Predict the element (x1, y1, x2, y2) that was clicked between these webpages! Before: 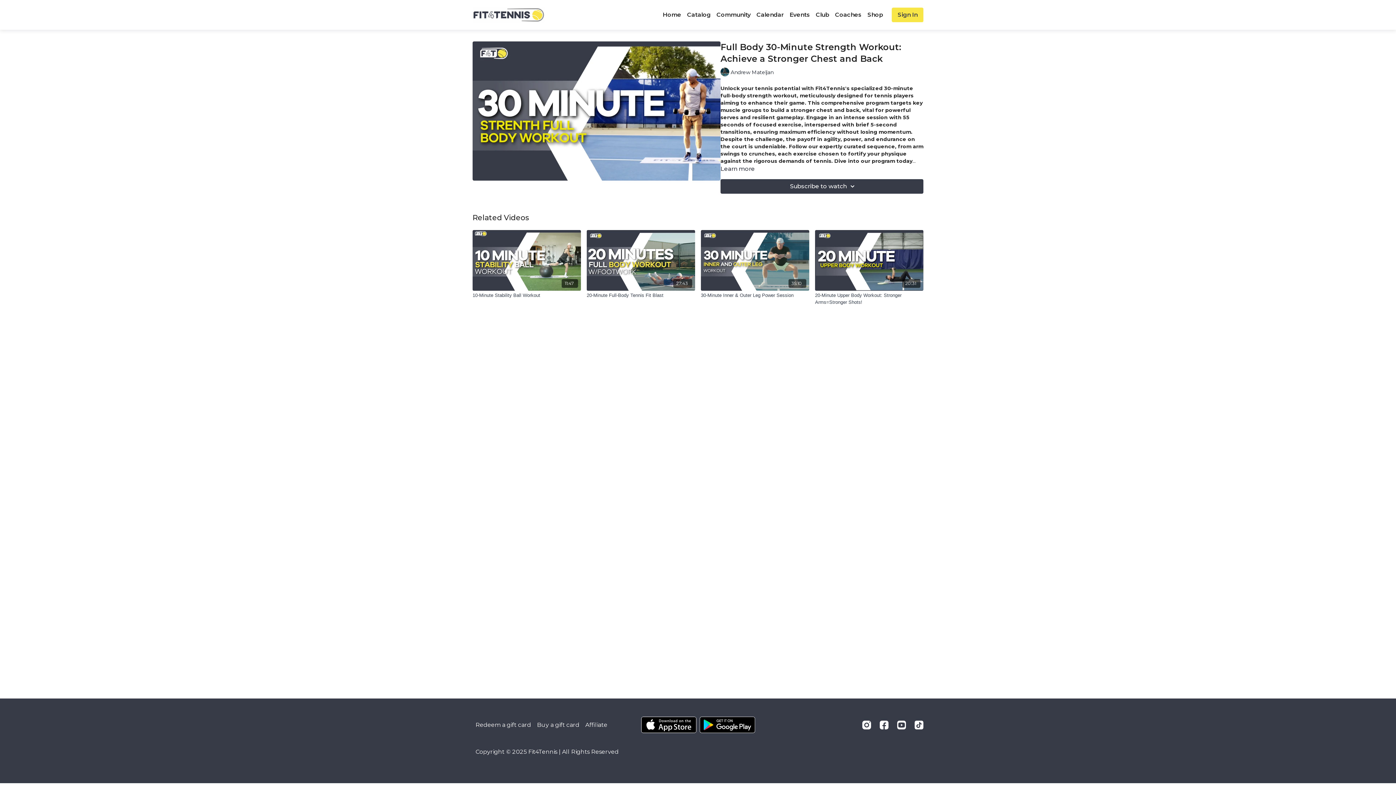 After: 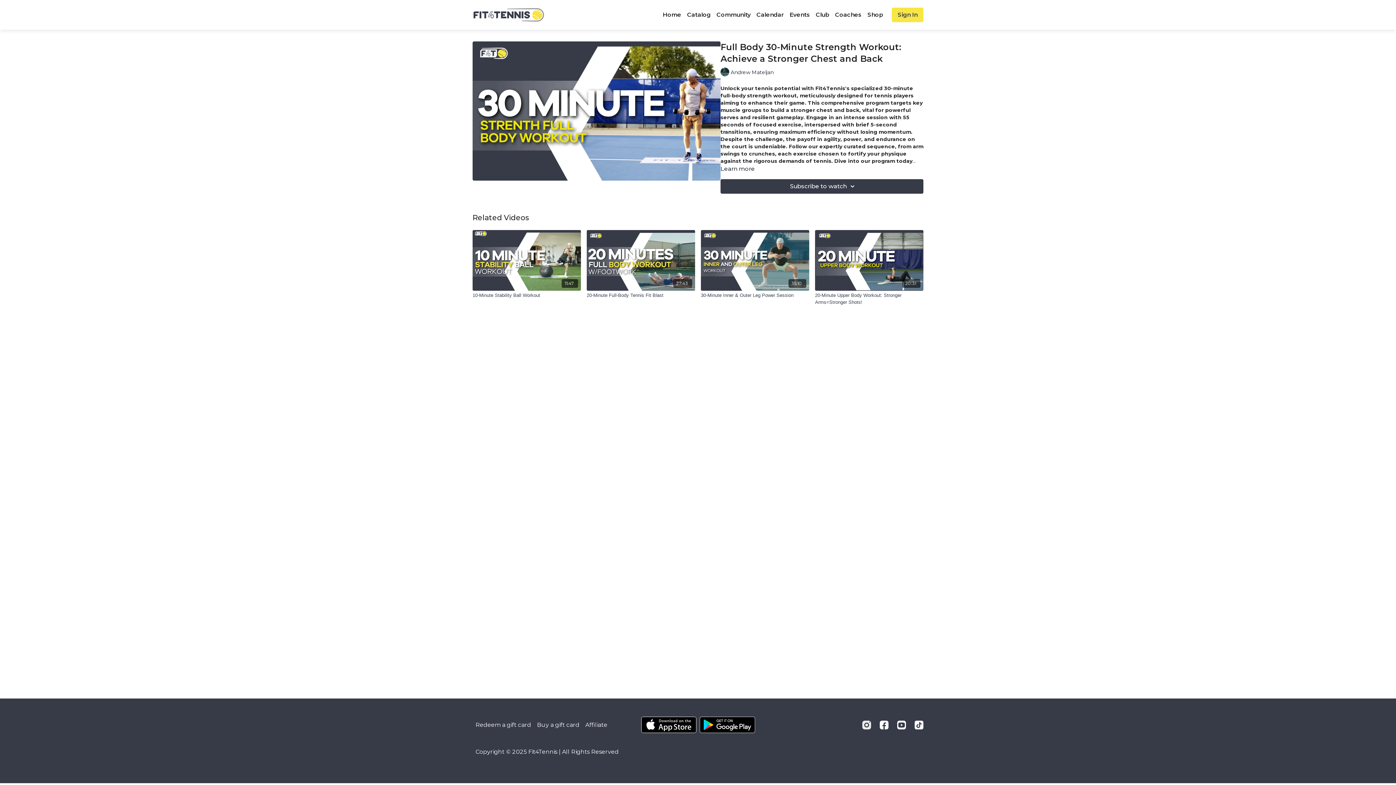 Action: label: Instagram bbox: (862, 720, 871, 729)